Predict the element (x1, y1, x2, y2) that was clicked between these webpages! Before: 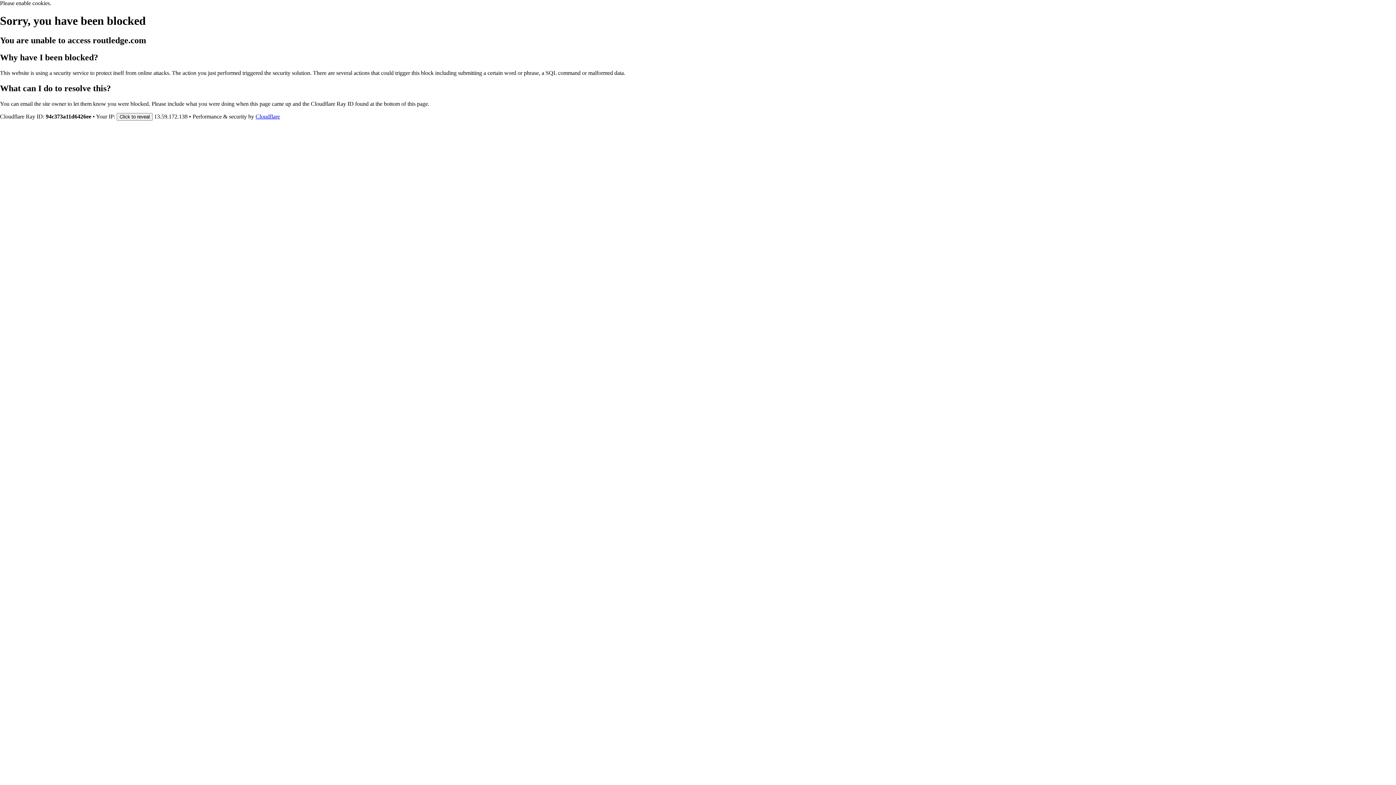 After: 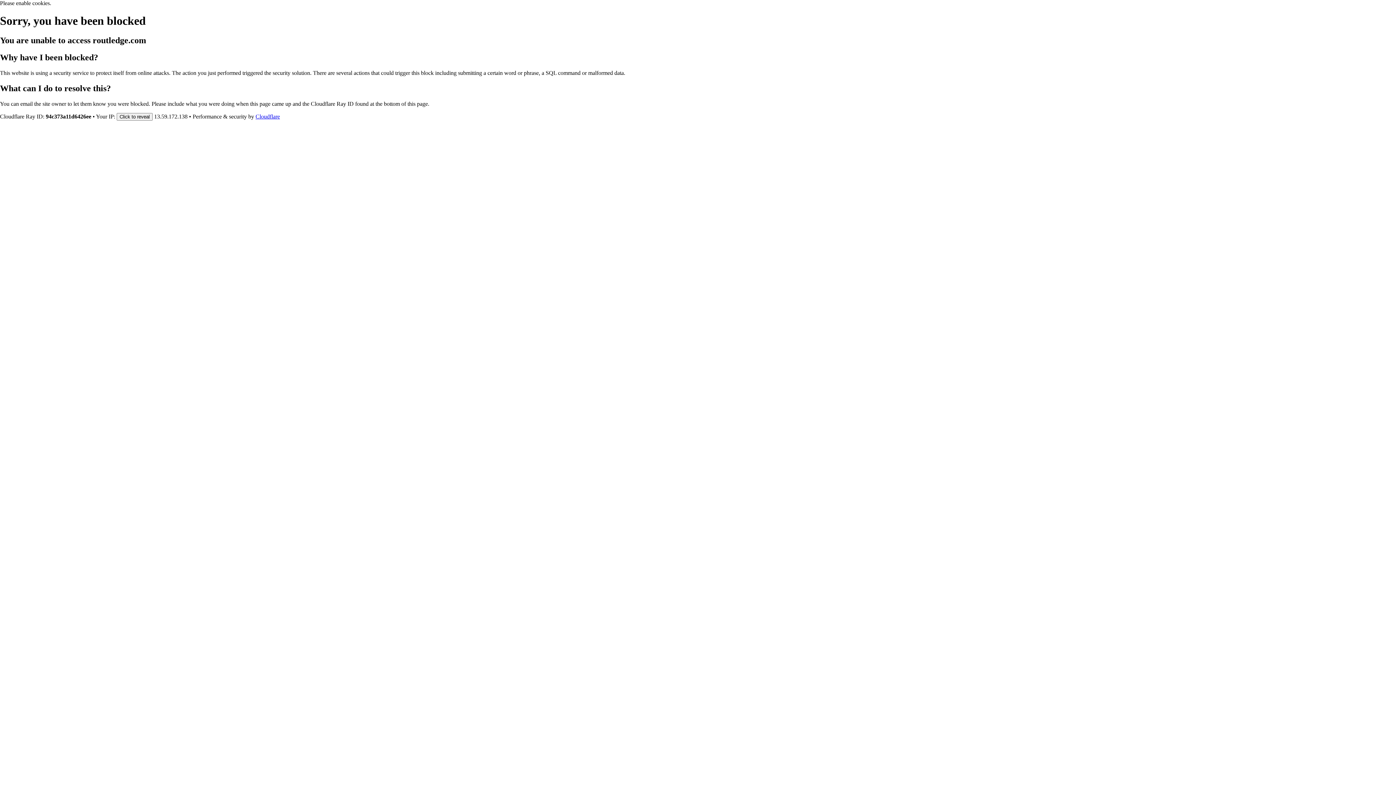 Action: bbox: (255, 113, 280, 119) label: Cloudflare